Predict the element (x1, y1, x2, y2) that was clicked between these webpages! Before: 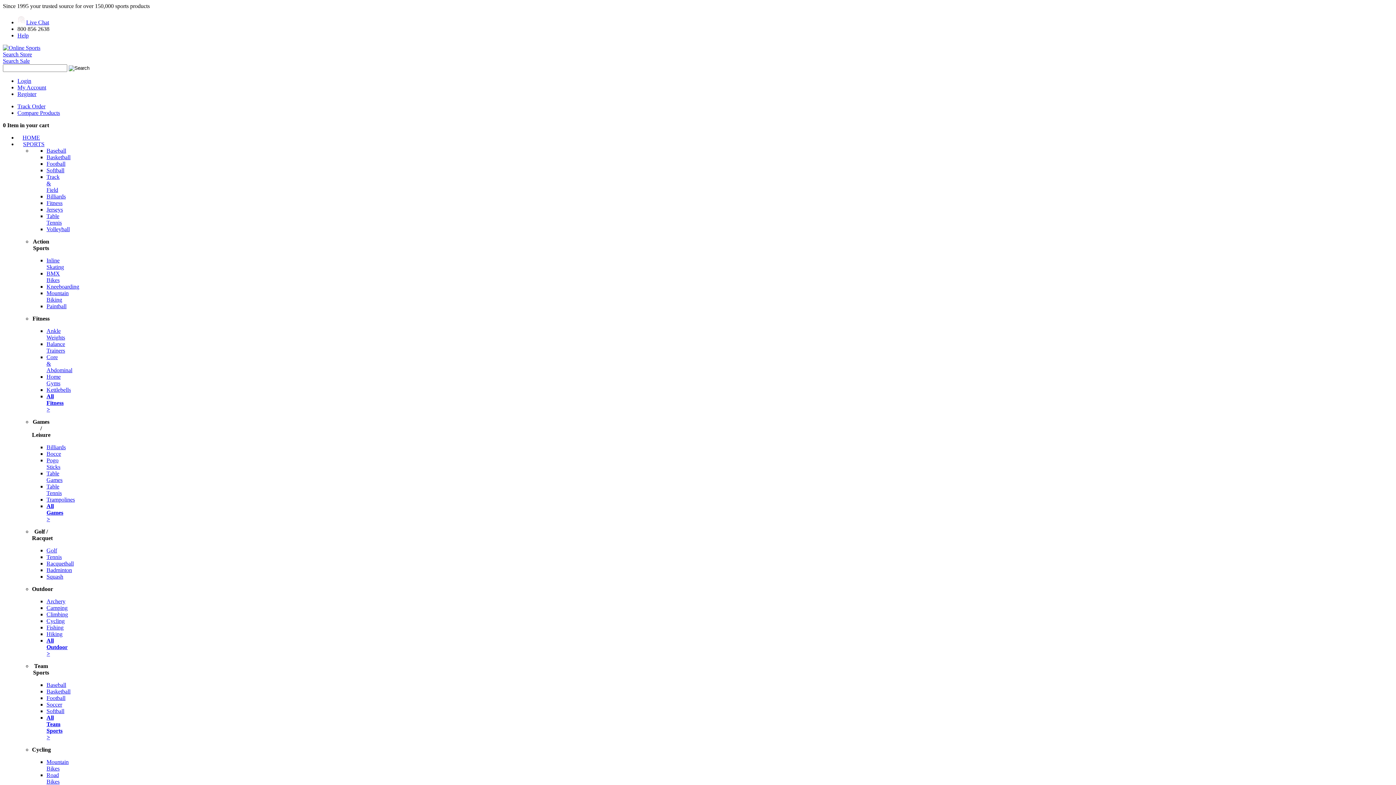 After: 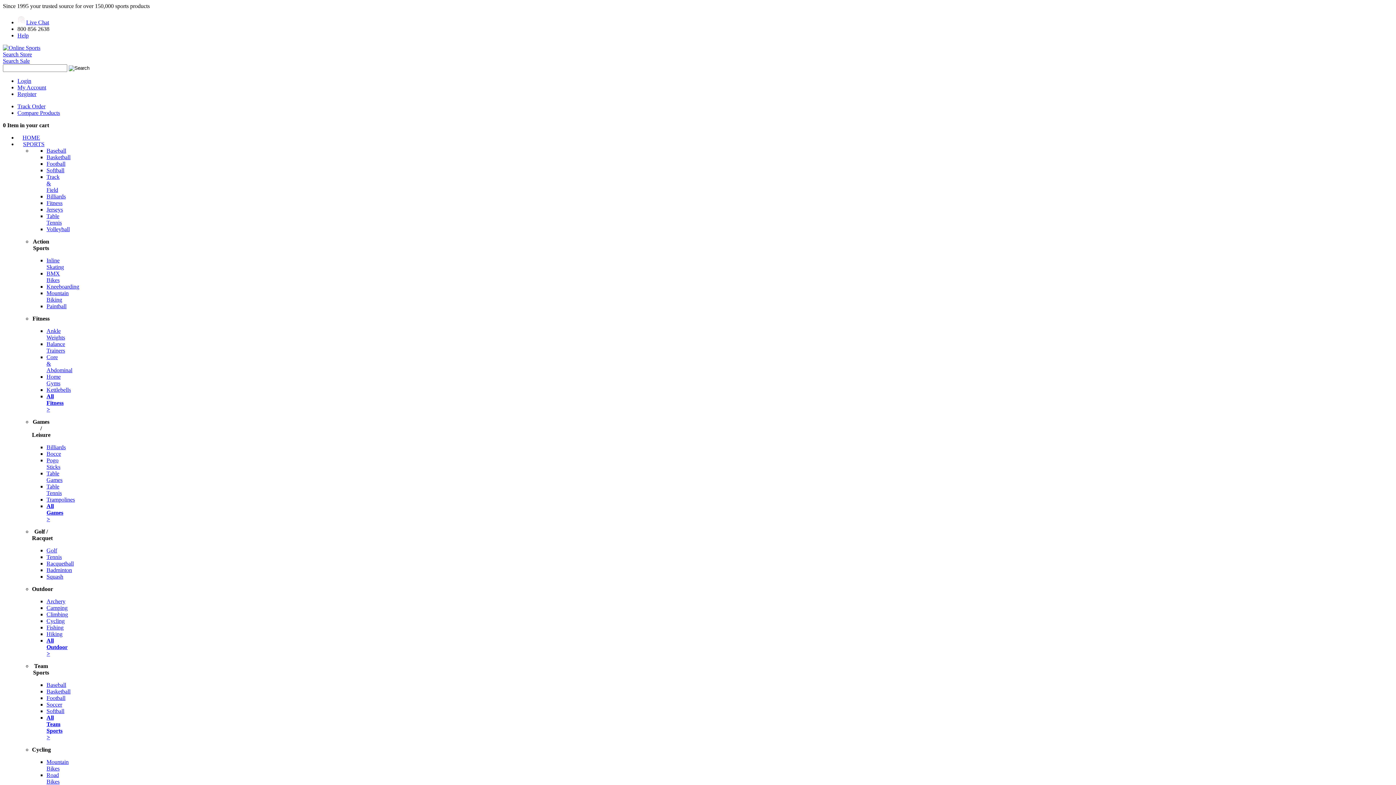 Action: bbox: (46, 682, 66, 688) label: Baseball